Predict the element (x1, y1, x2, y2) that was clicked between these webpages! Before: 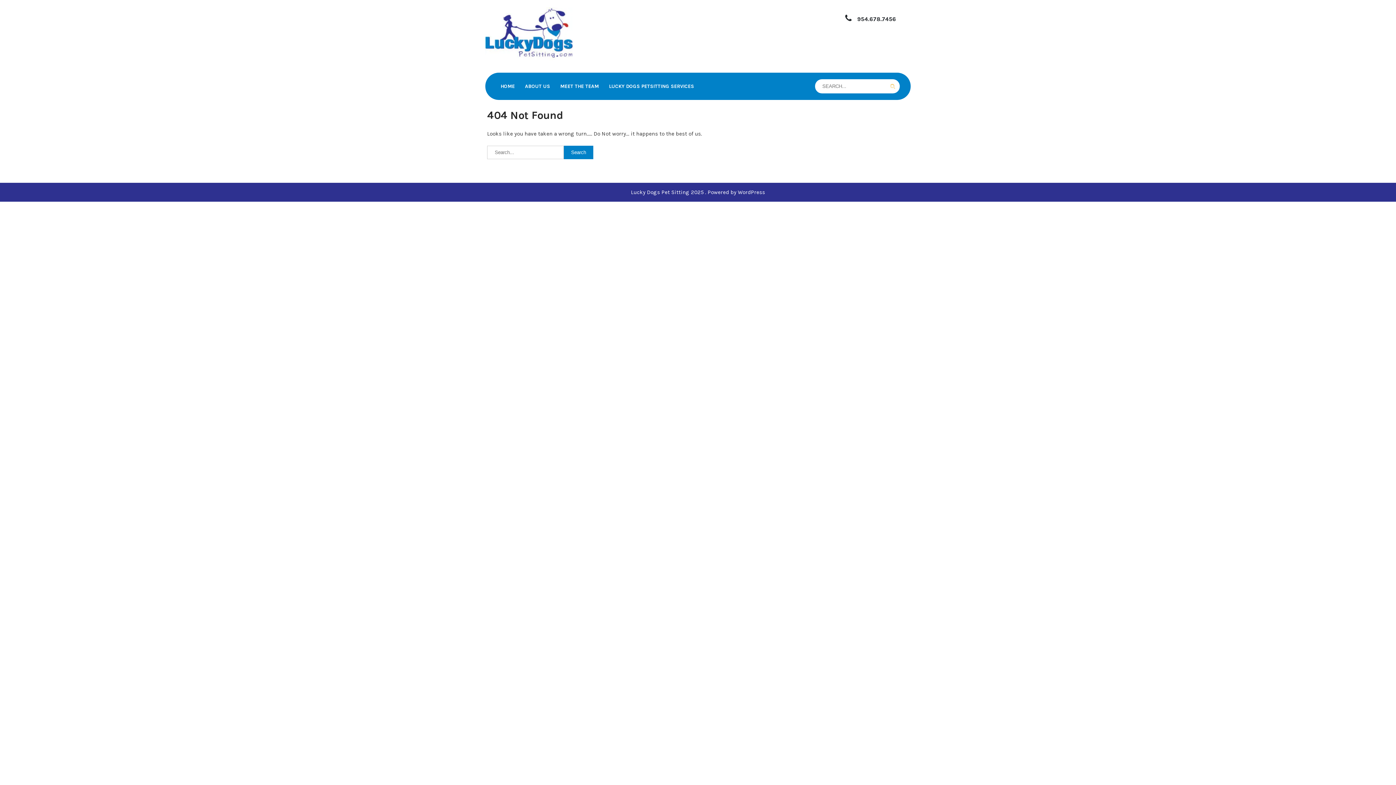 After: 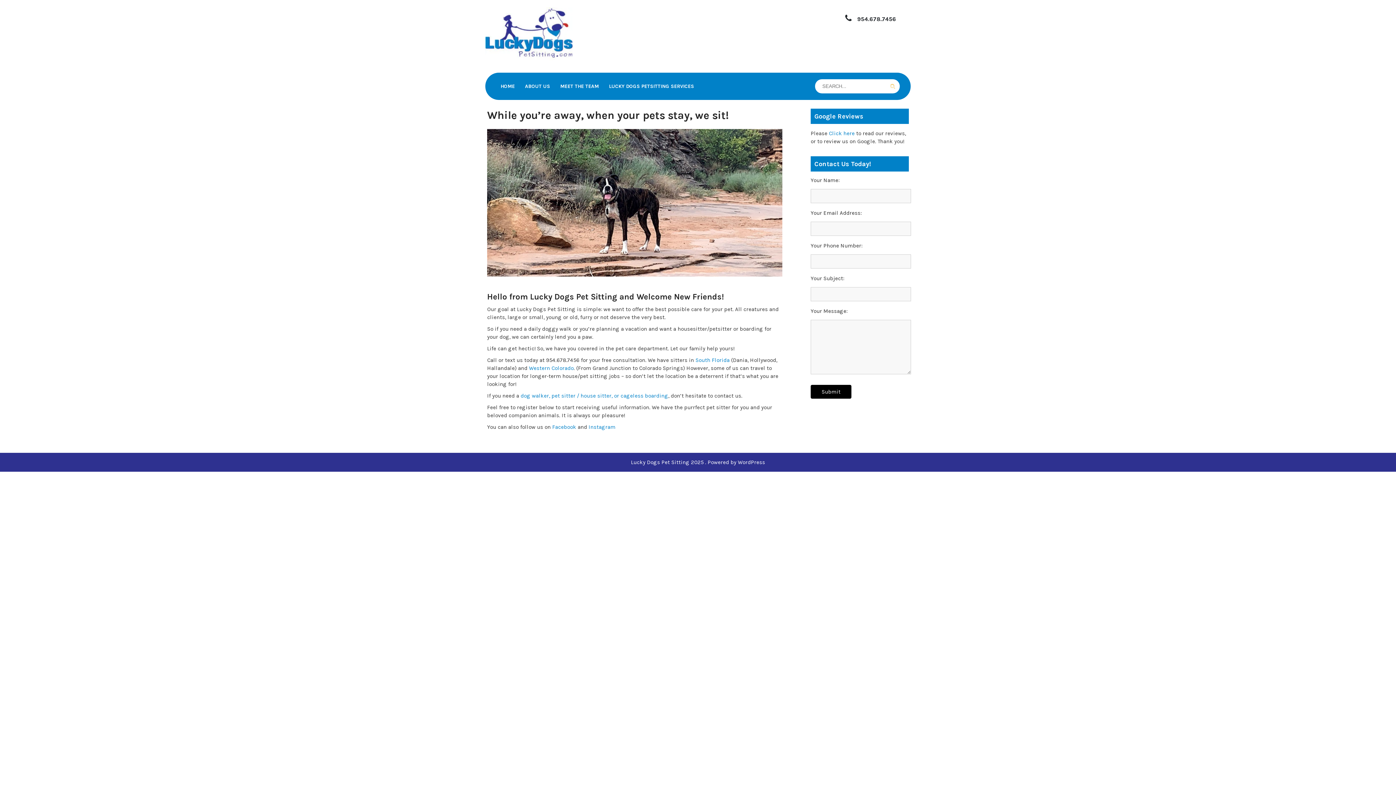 Action: bbox: (500, 72, 514, 100) label: HOME